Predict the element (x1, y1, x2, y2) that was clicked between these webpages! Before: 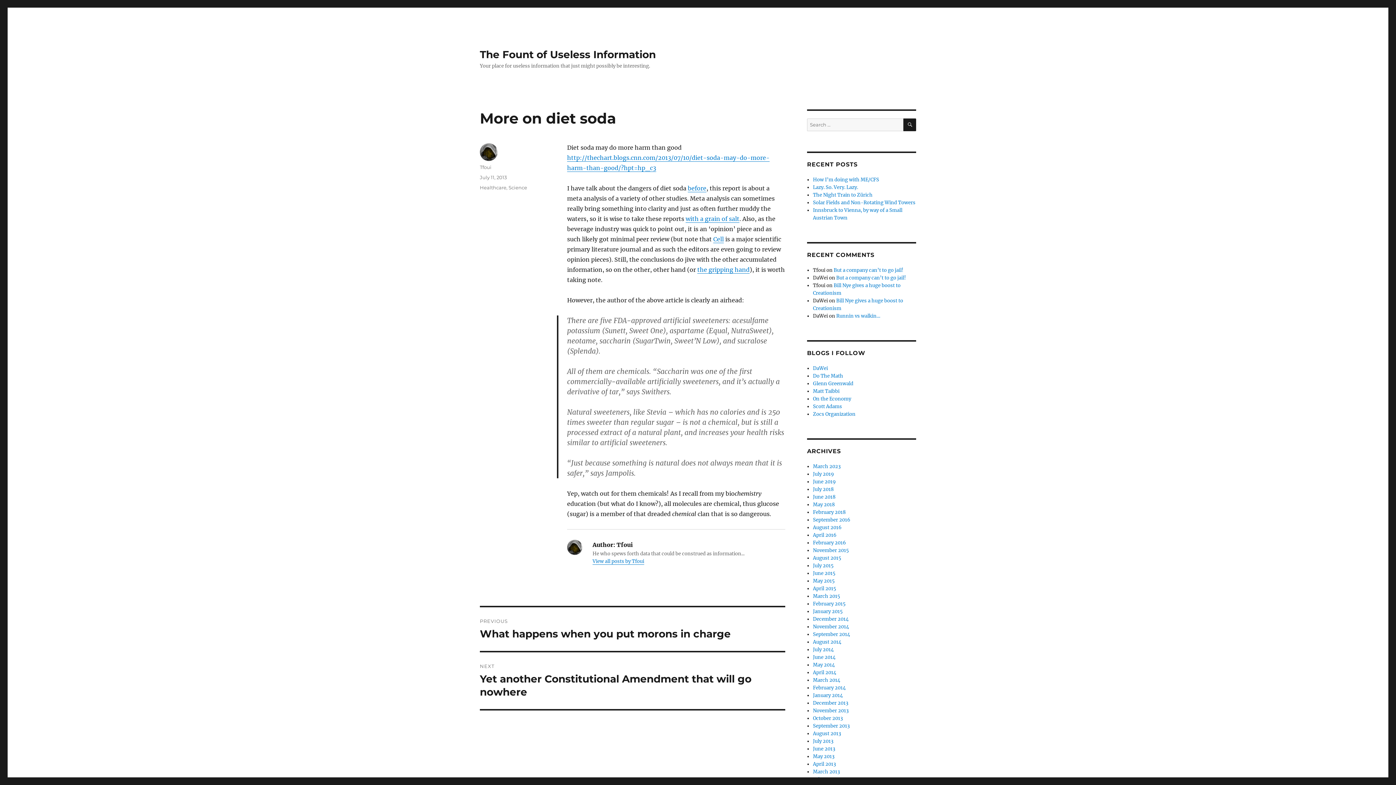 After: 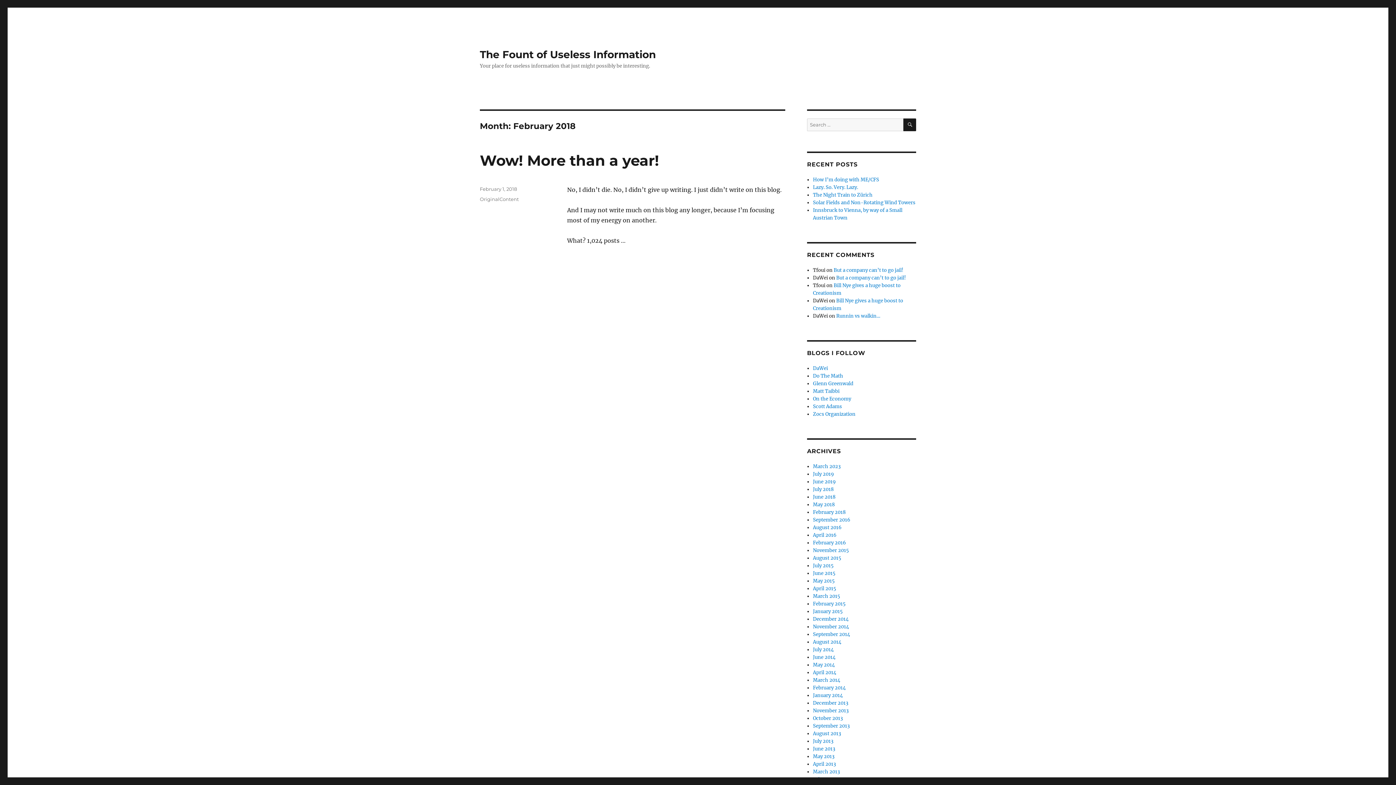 Action: bbox: (813, 509, 845, 515) label: February 2018